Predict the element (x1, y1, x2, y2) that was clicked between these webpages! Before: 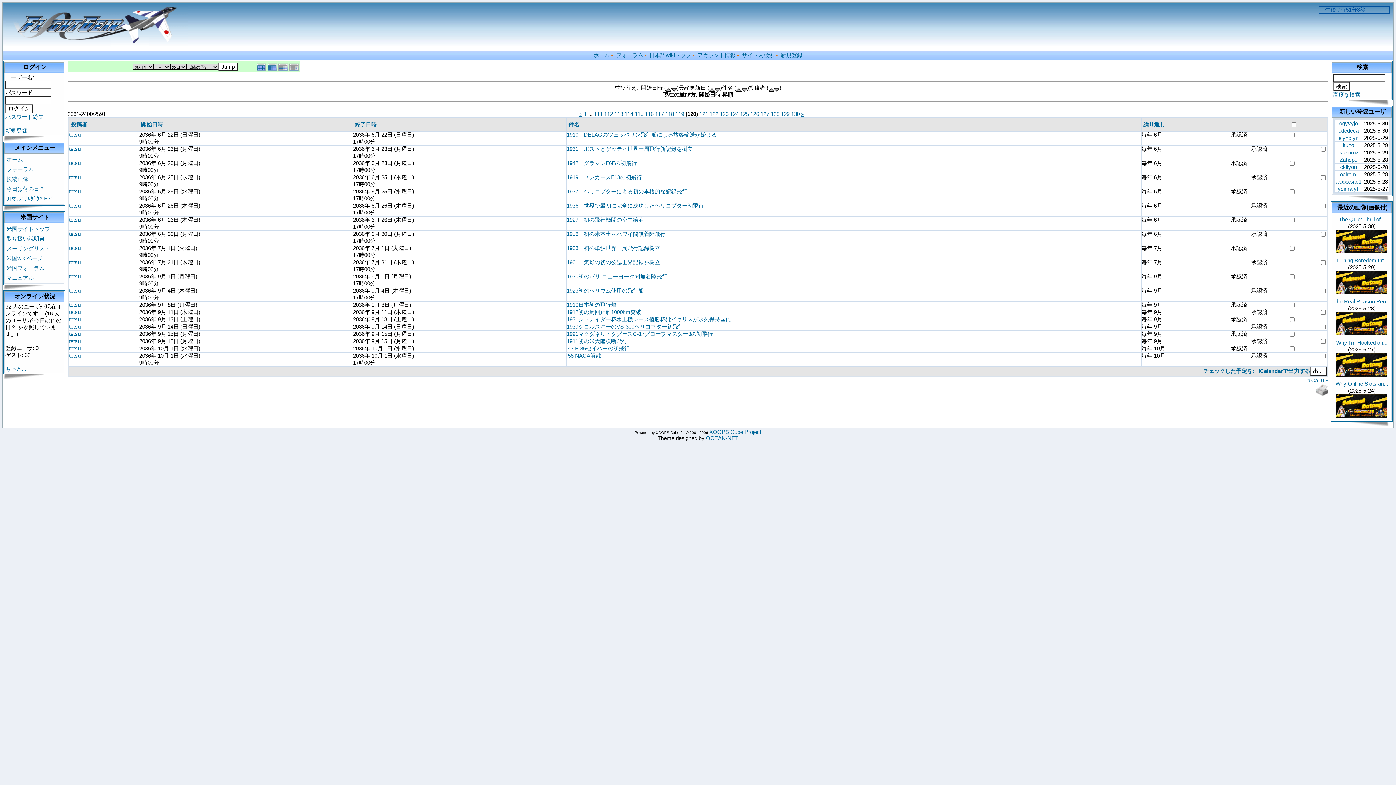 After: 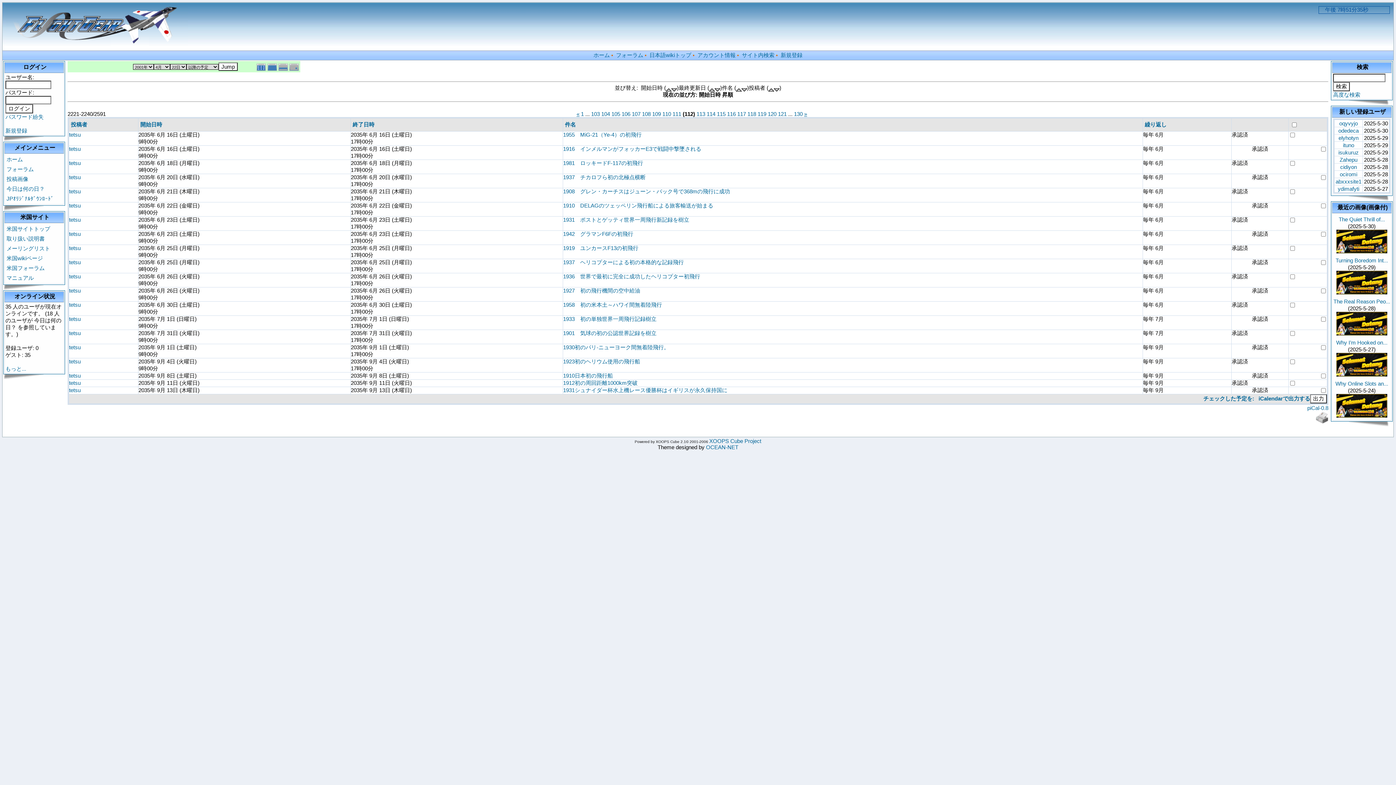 Action: bbox: (604, 110, 613, 117) label: 112